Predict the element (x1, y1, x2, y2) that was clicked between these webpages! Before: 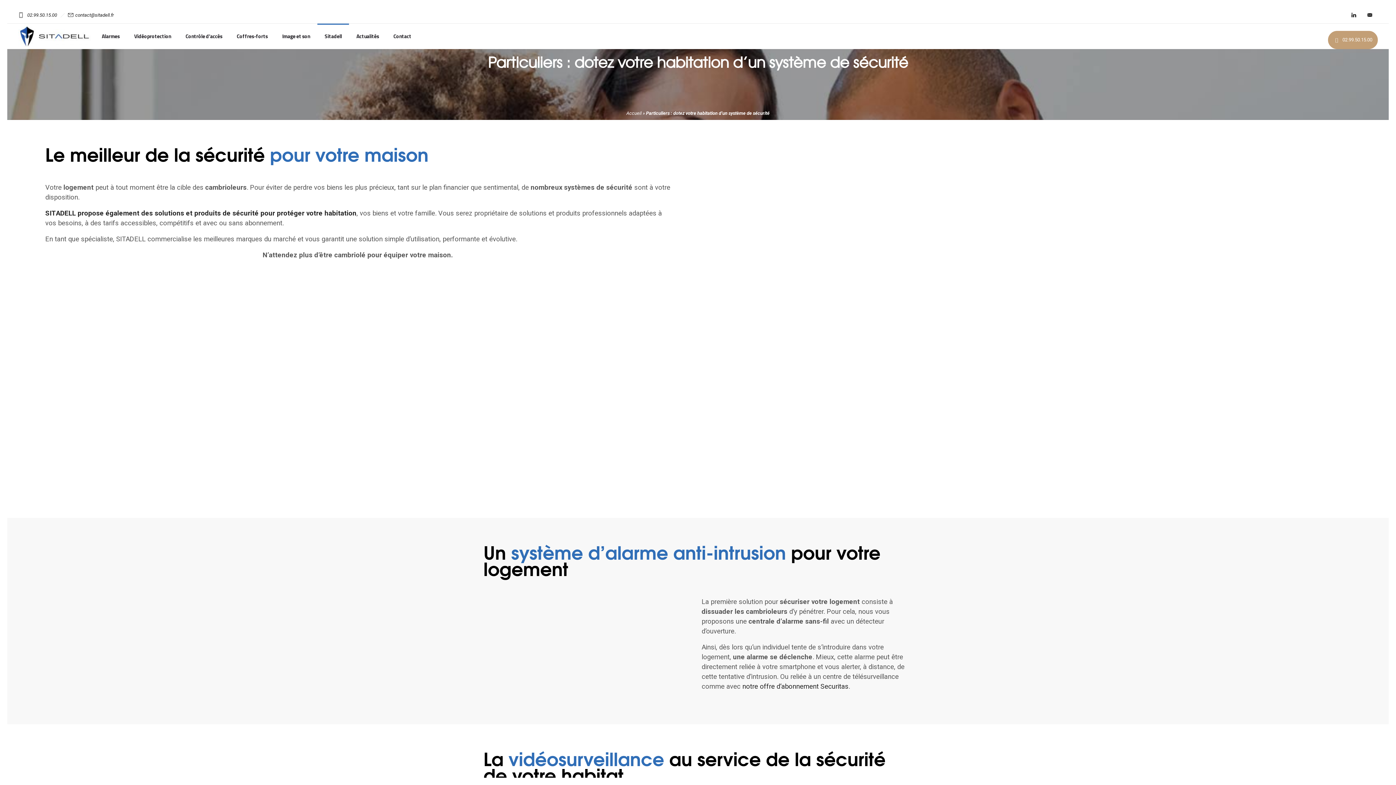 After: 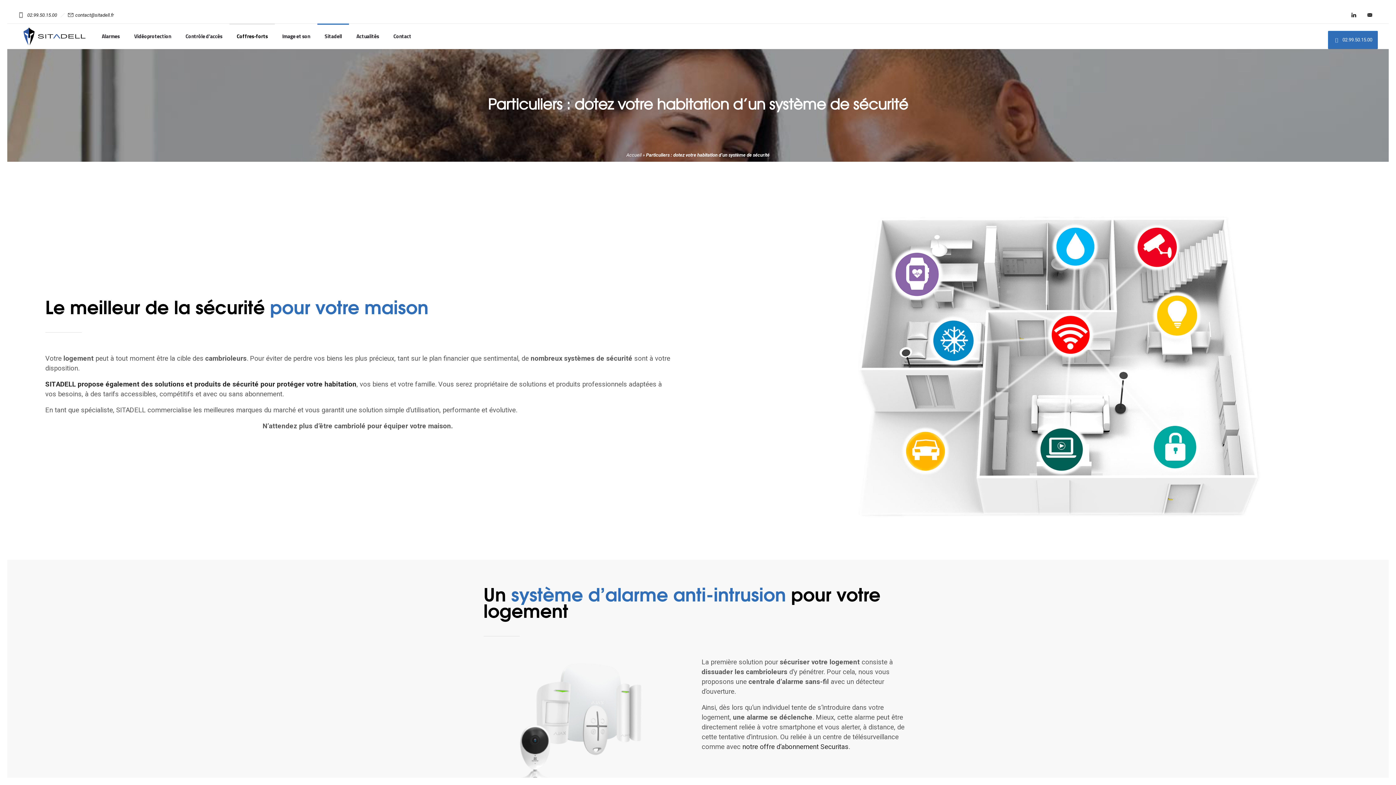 Action: label: Coffres-forts bbox: (229, 30, 275, 41)